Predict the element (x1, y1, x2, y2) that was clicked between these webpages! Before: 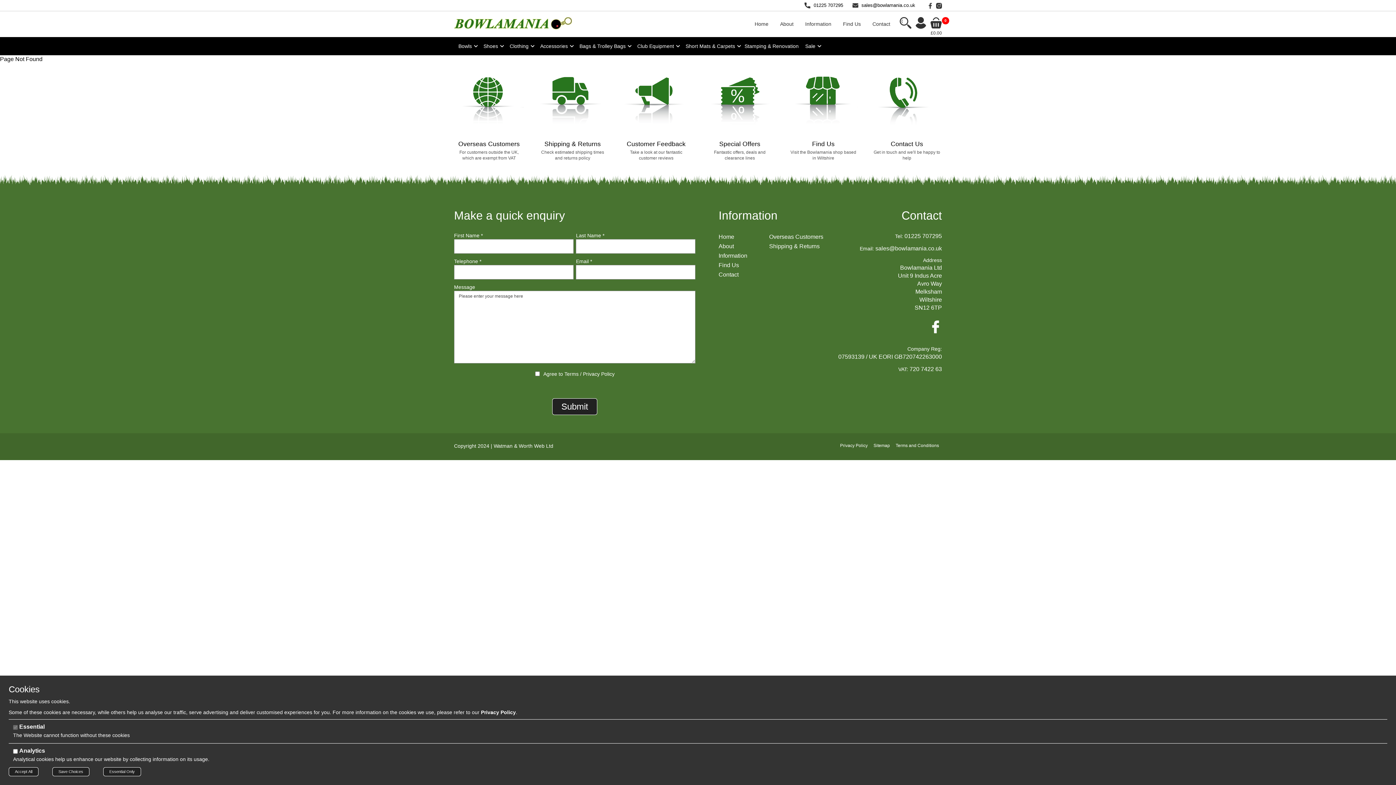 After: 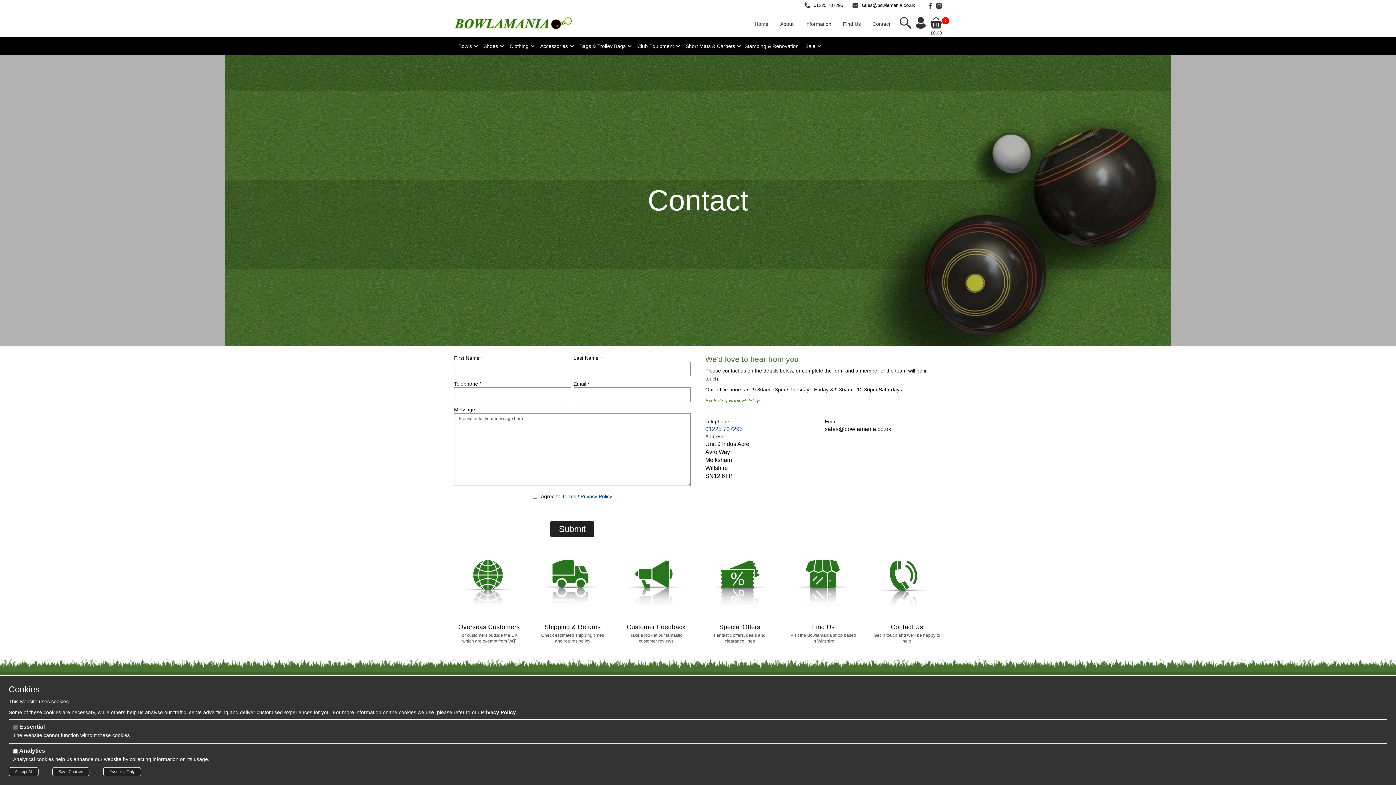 Action: label: Contact bbox: (866, 11, 896, 37)